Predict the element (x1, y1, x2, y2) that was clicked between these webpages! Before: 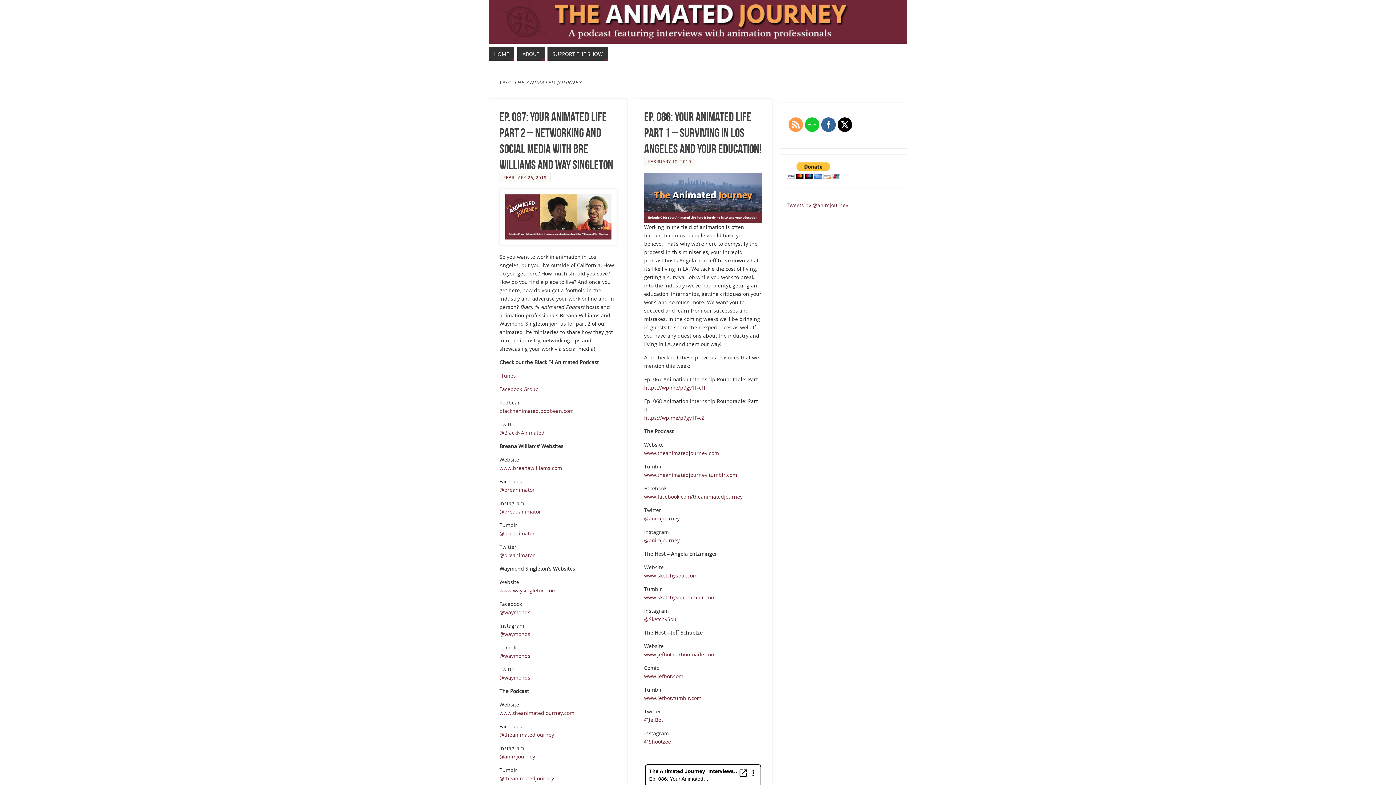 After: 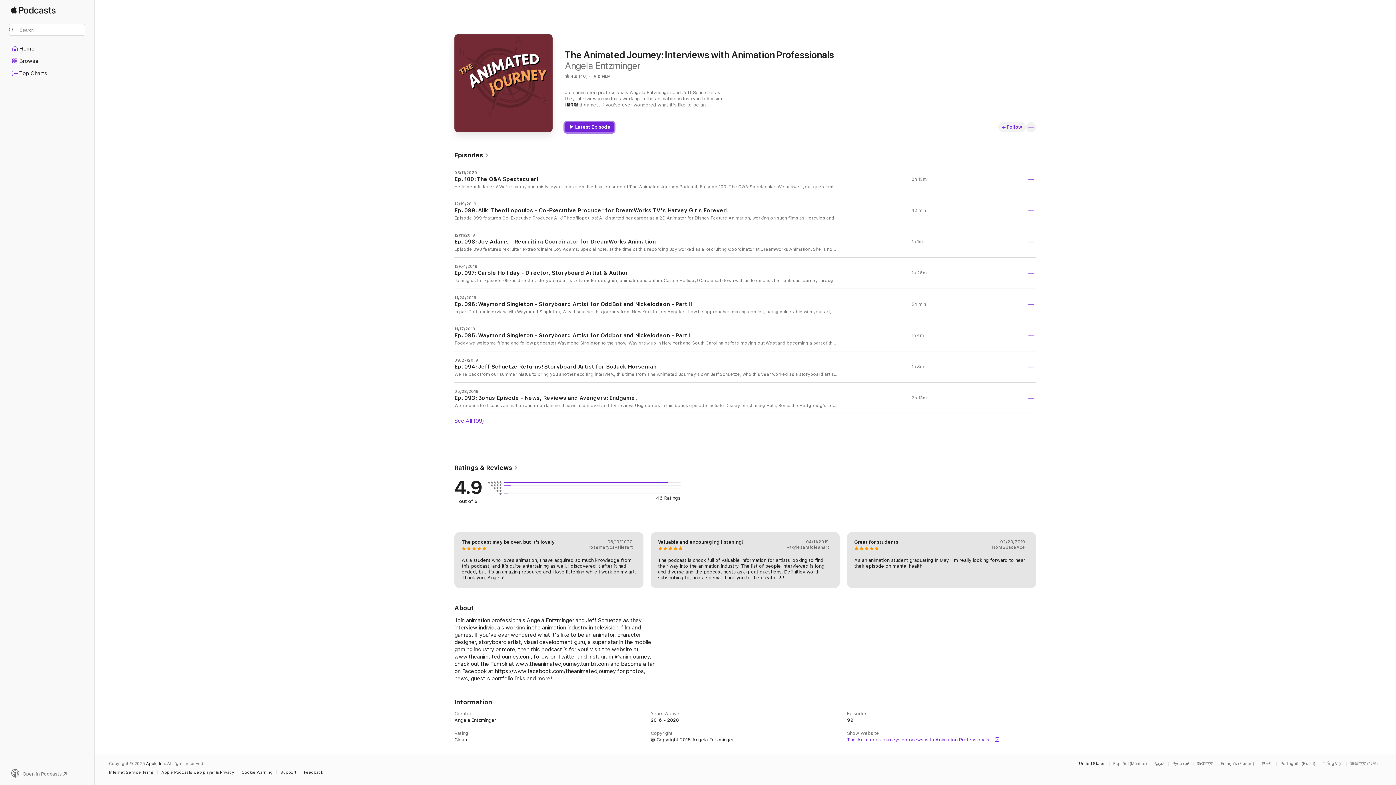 Action: bbox: (786, 78, 846, 93)